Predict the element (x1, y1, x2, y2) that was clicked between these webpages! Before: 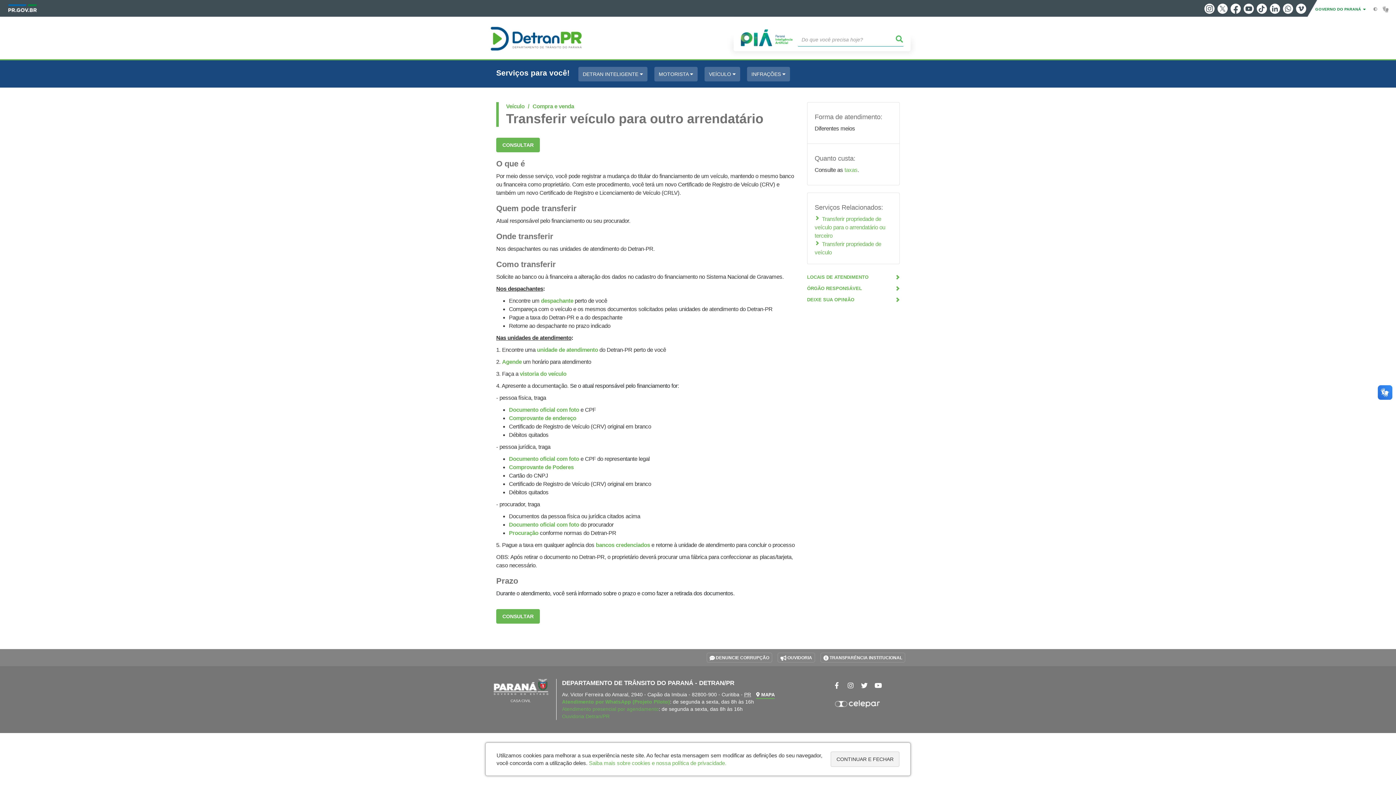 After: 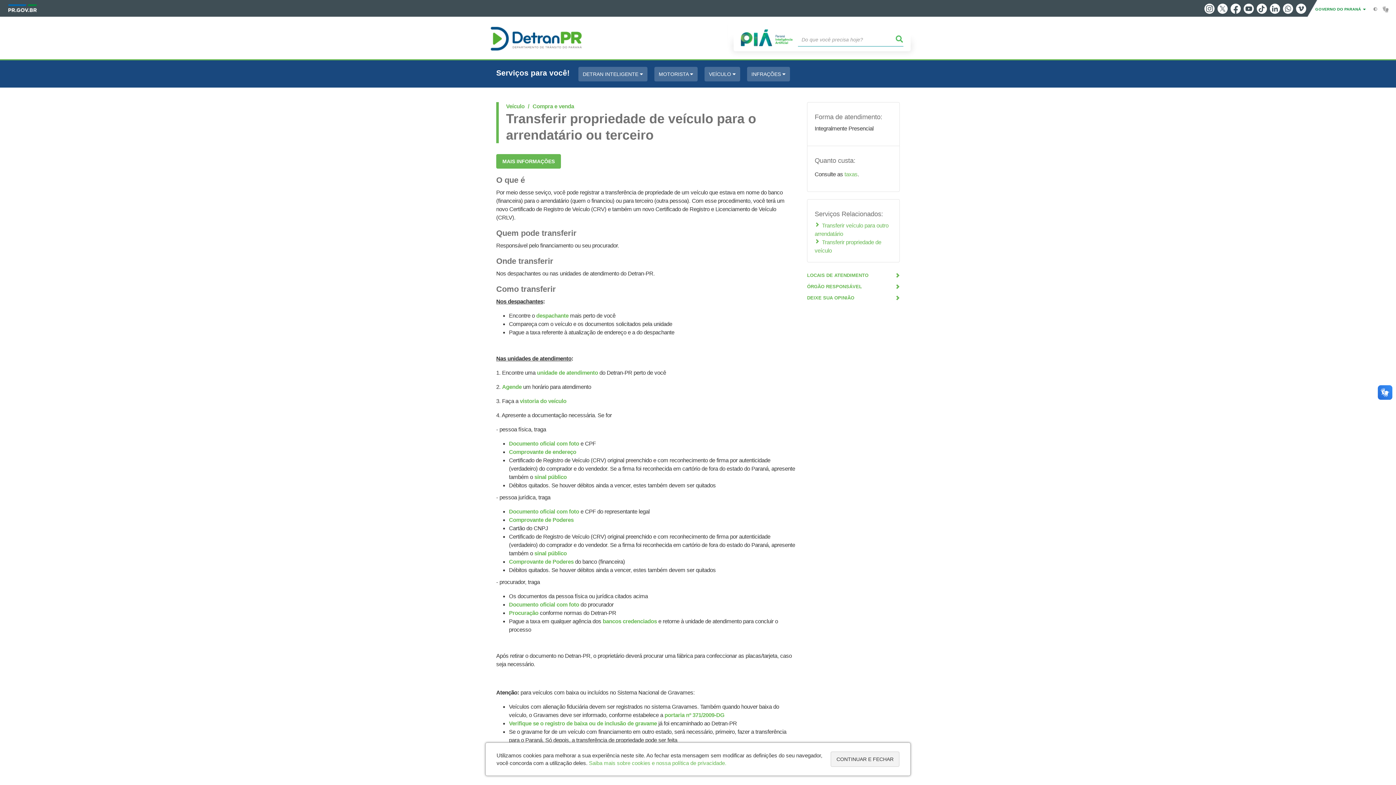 Action: label: Transferir propriedade de veículo para o arrendatário ou terceiro bbox: (814, 213, 885, 241)